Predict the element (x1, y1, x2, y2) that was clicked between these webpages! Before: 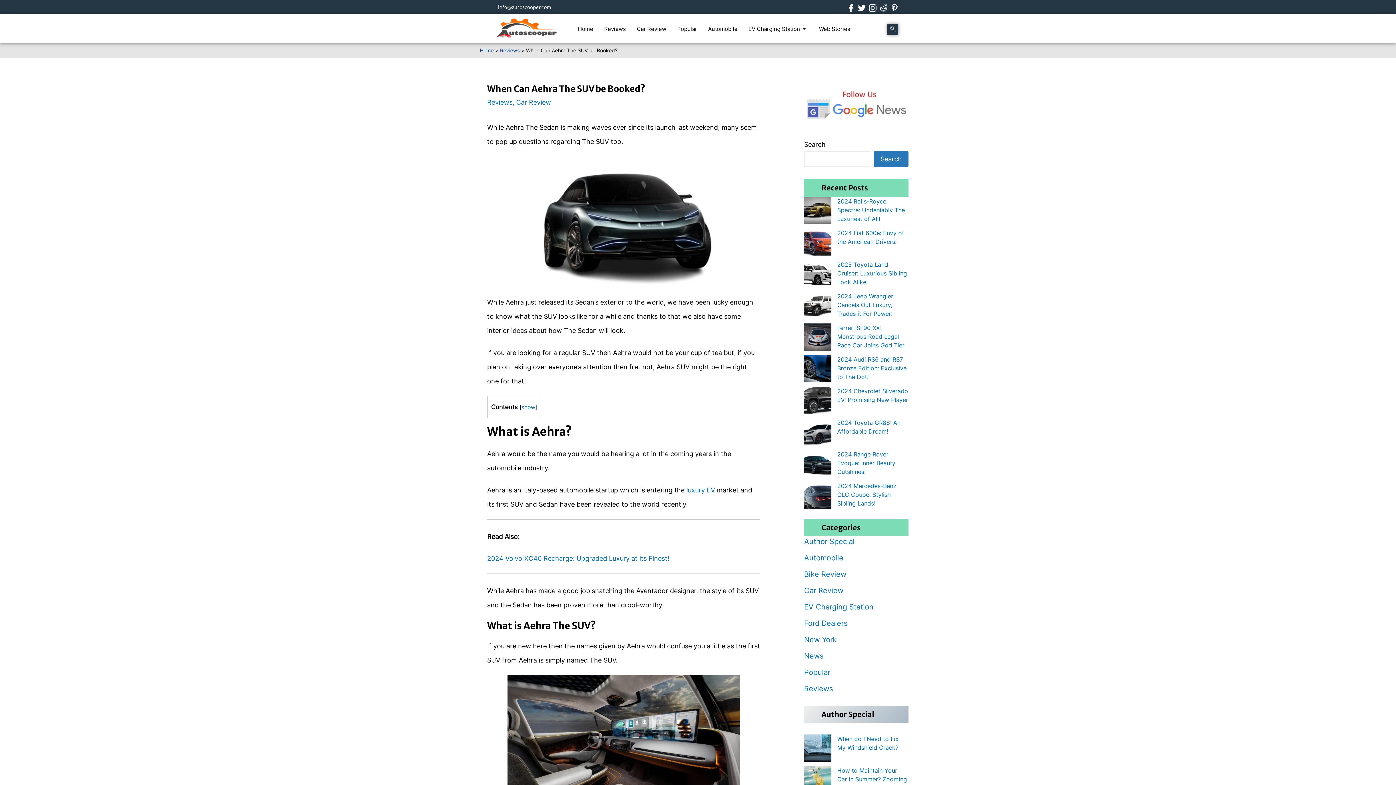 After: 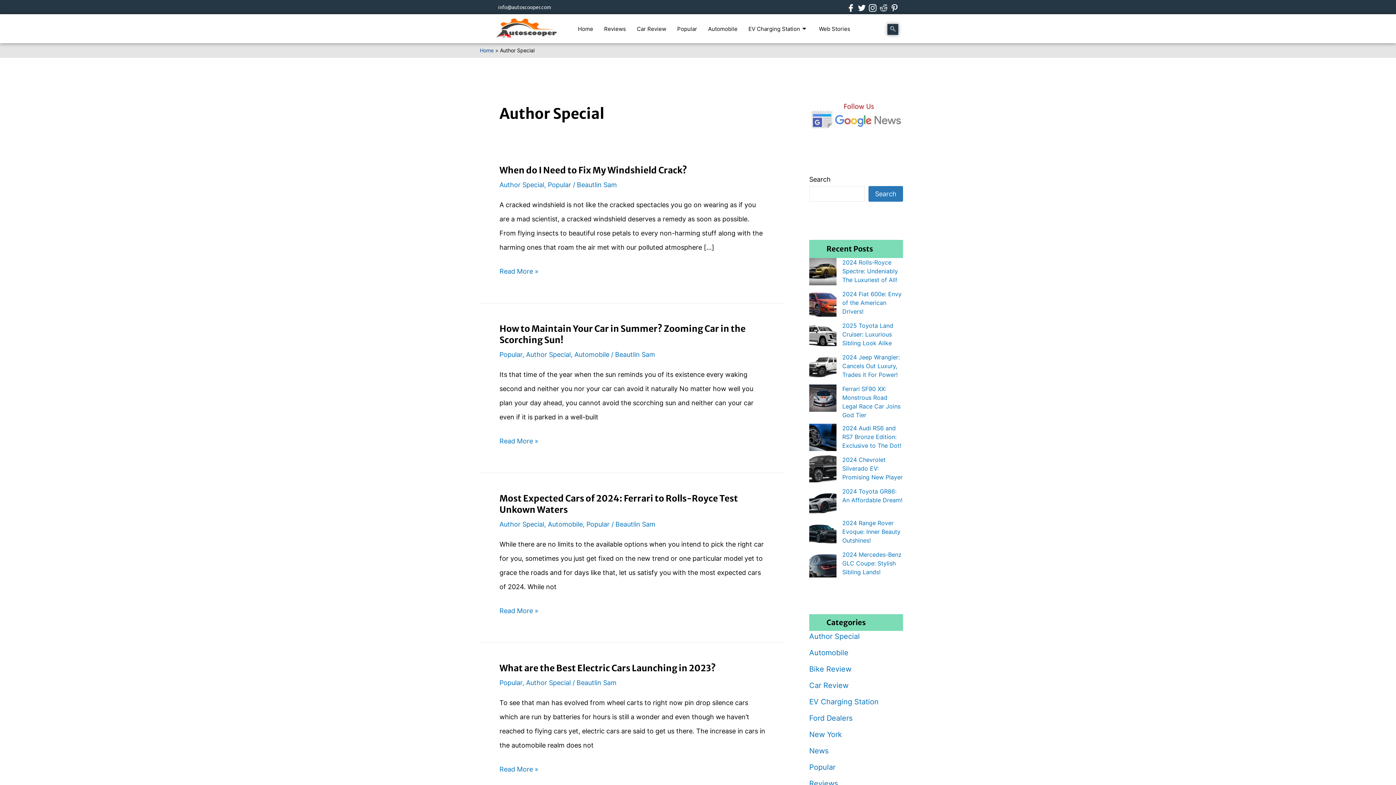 Action: label: Author Special bbox: (804, 537, 854, 546)